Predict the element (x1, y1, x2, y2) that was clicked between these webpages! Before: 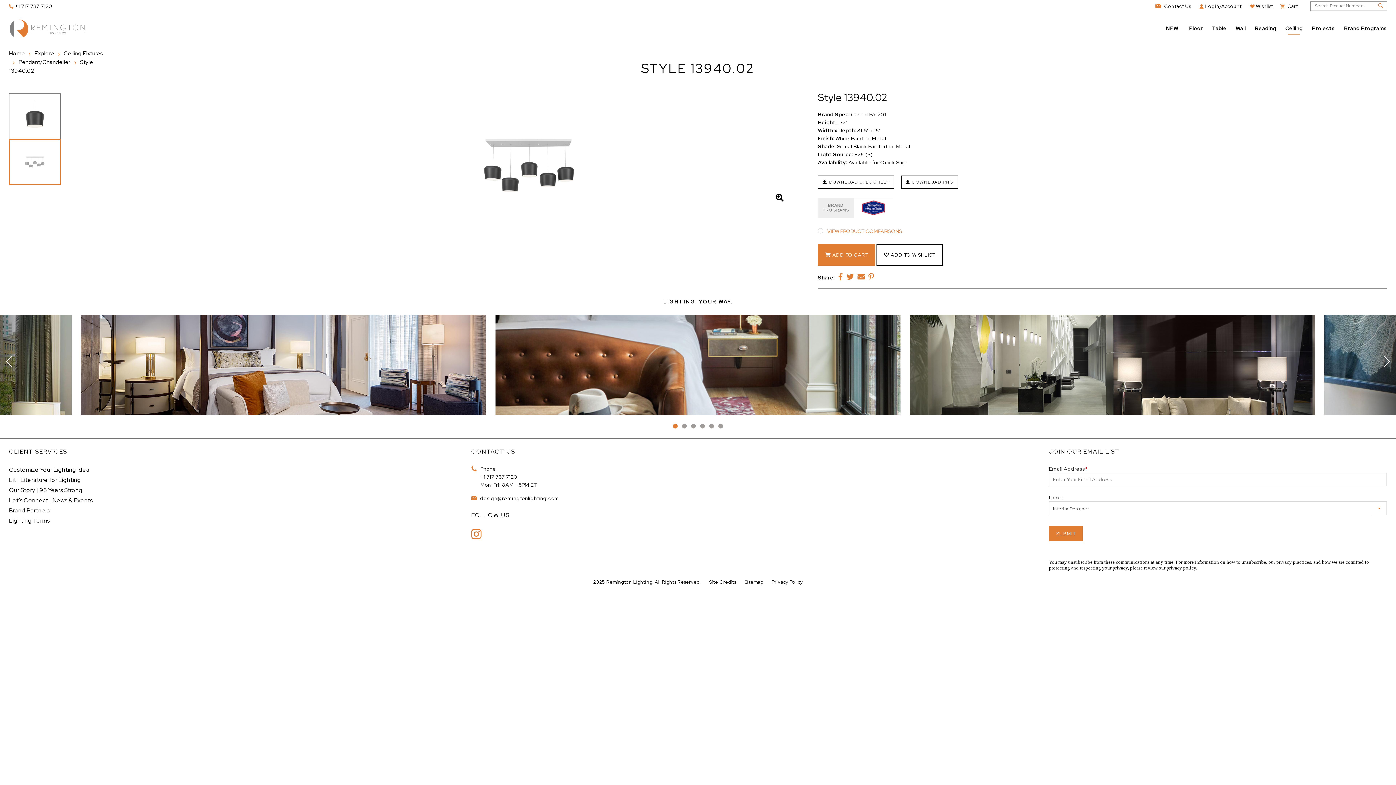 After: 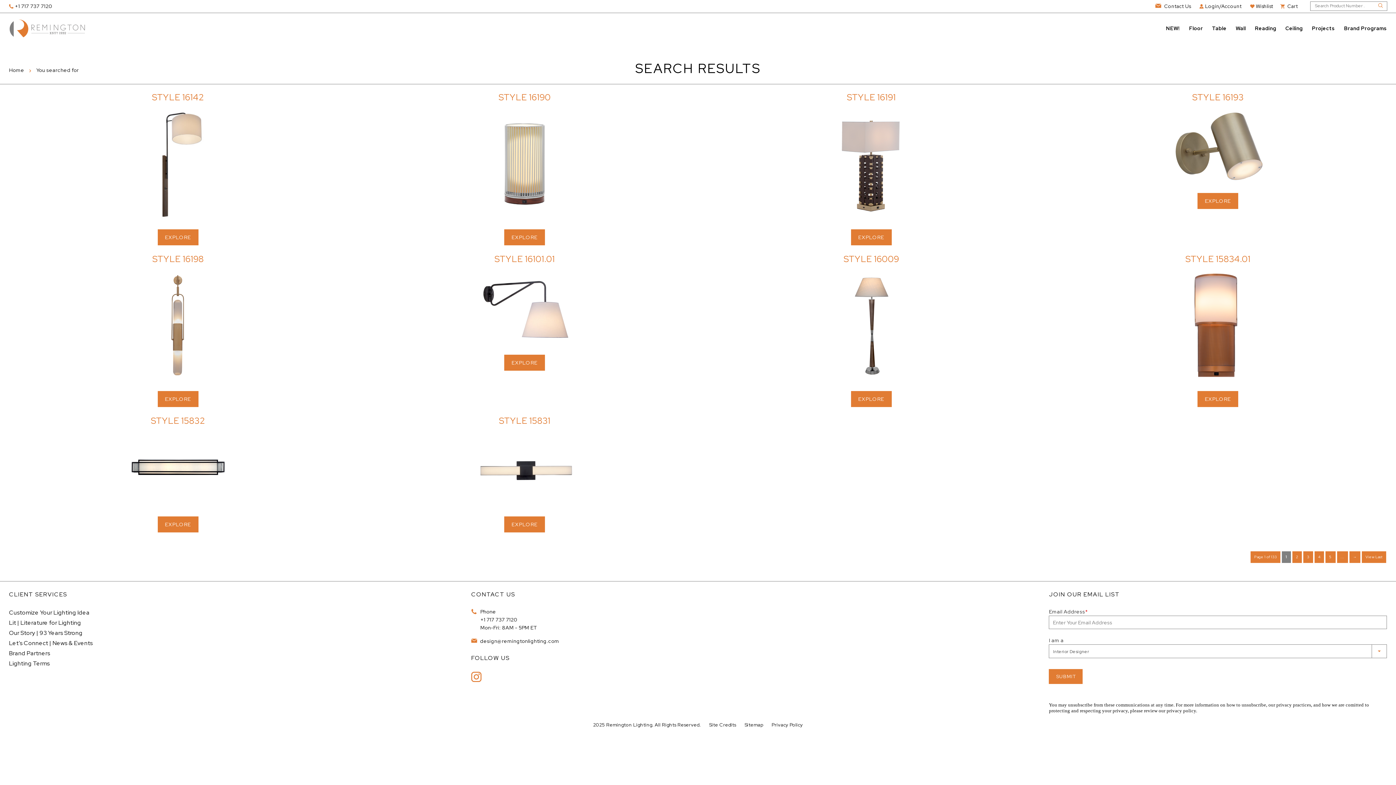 Action: bbox: (1374, 0, 1387, 10)